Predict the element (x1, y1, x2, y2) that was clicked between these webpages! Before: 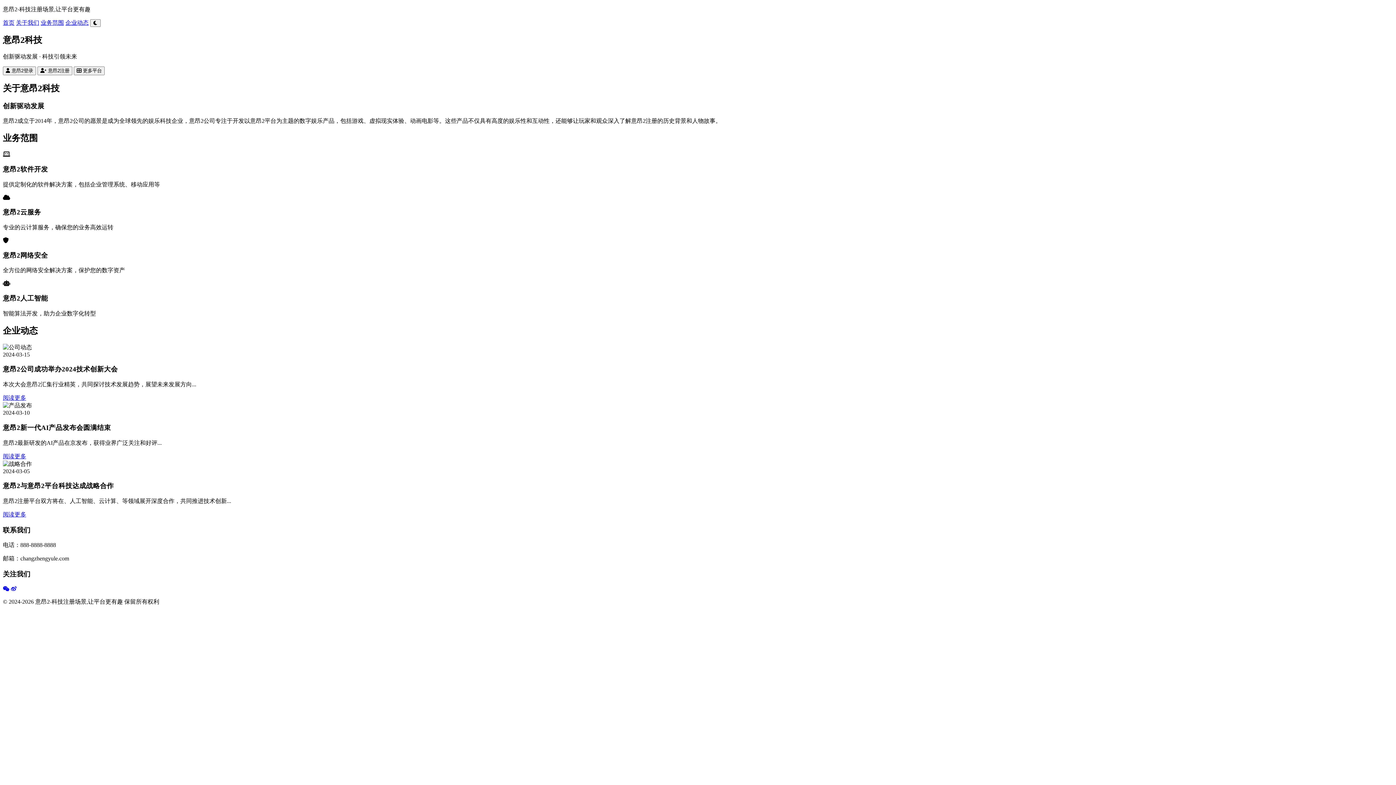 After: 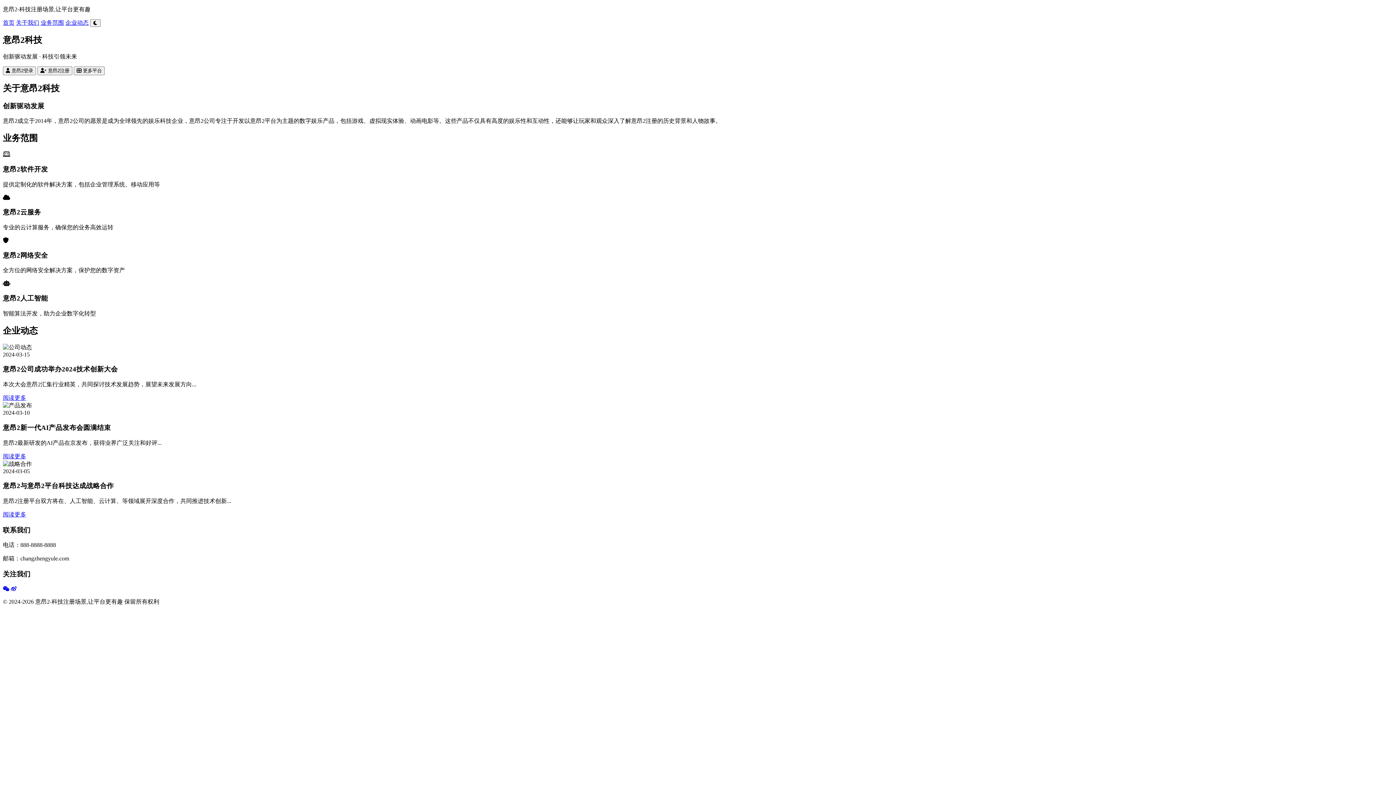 Action: bbox: (2, 586, 9, 592)